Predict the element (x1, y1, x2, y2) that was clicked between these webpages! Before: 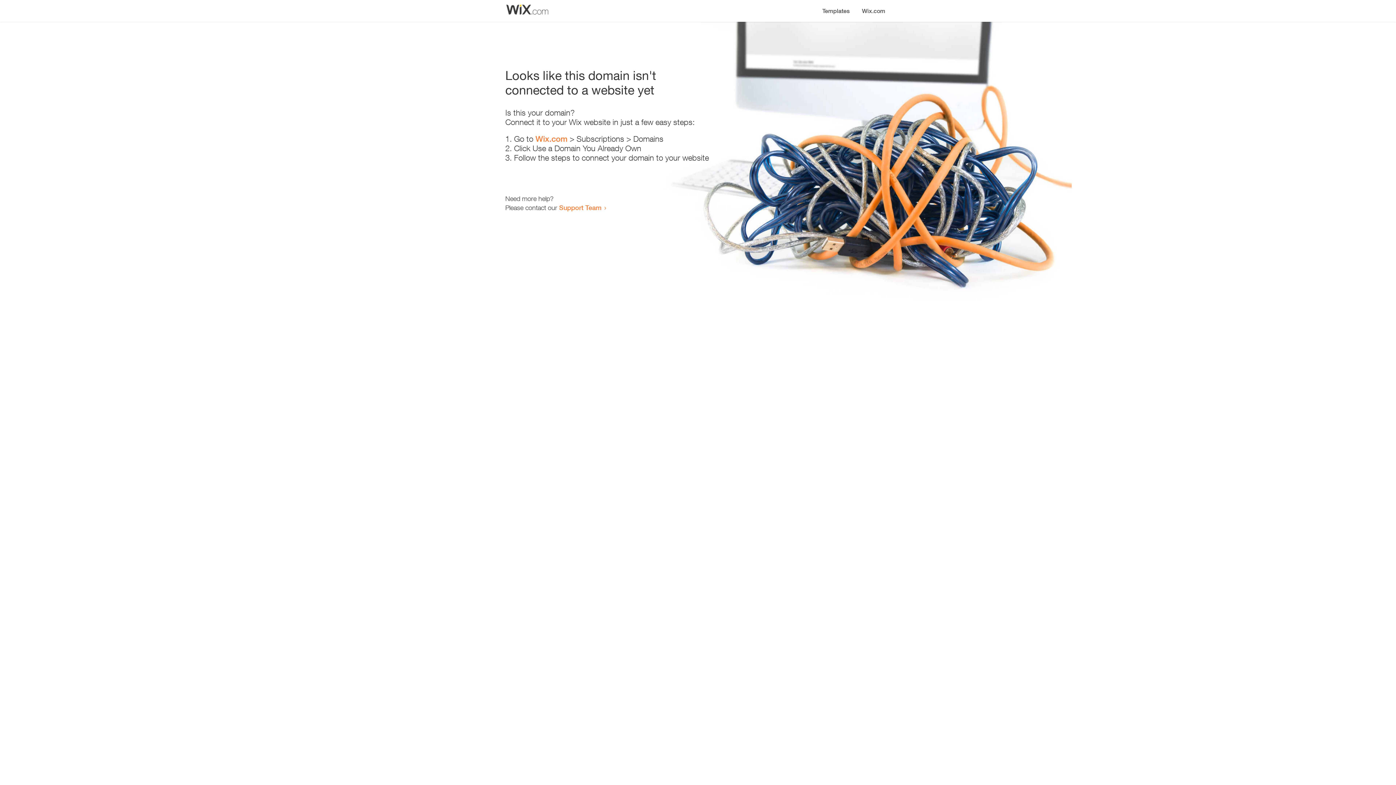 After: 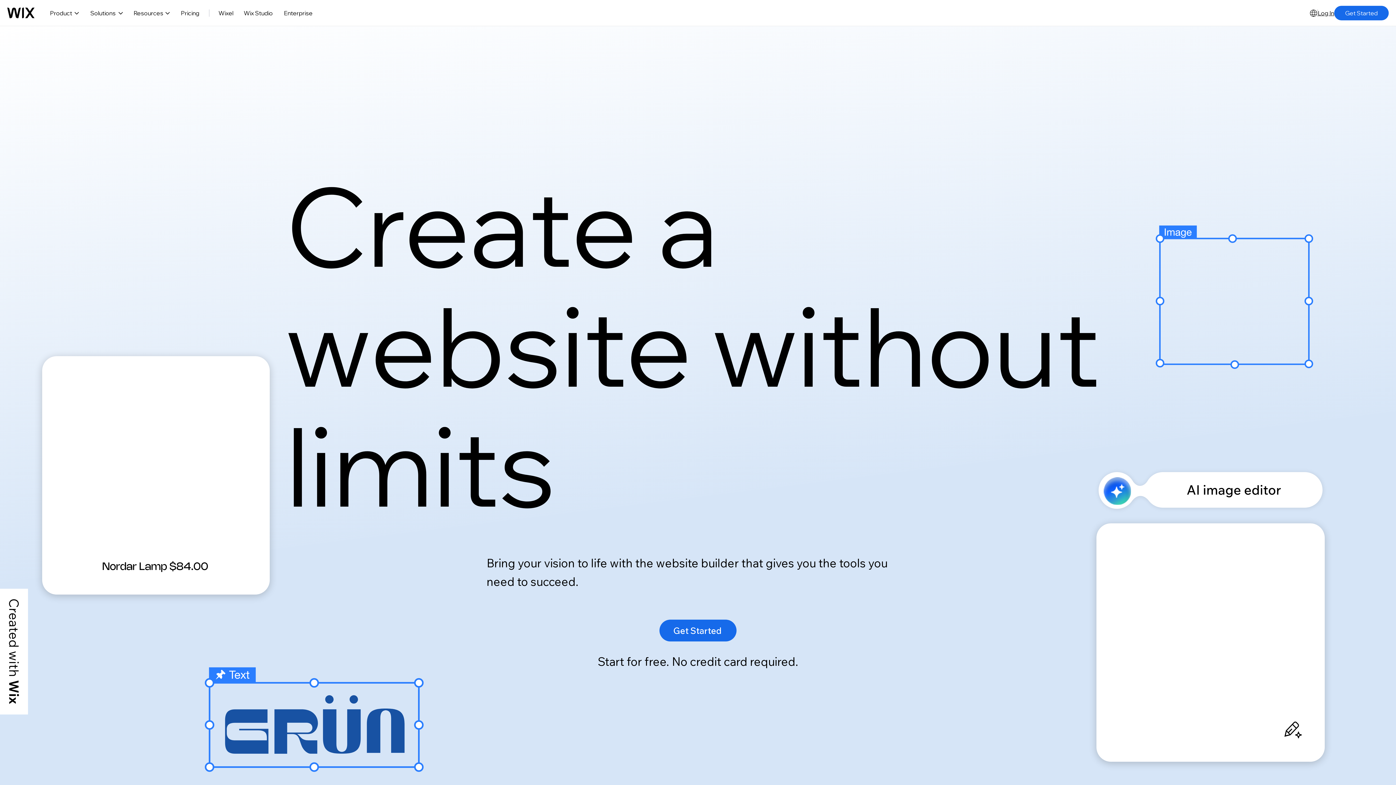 Action: bbox: (856, 0, 890, 14) label: Wix.com